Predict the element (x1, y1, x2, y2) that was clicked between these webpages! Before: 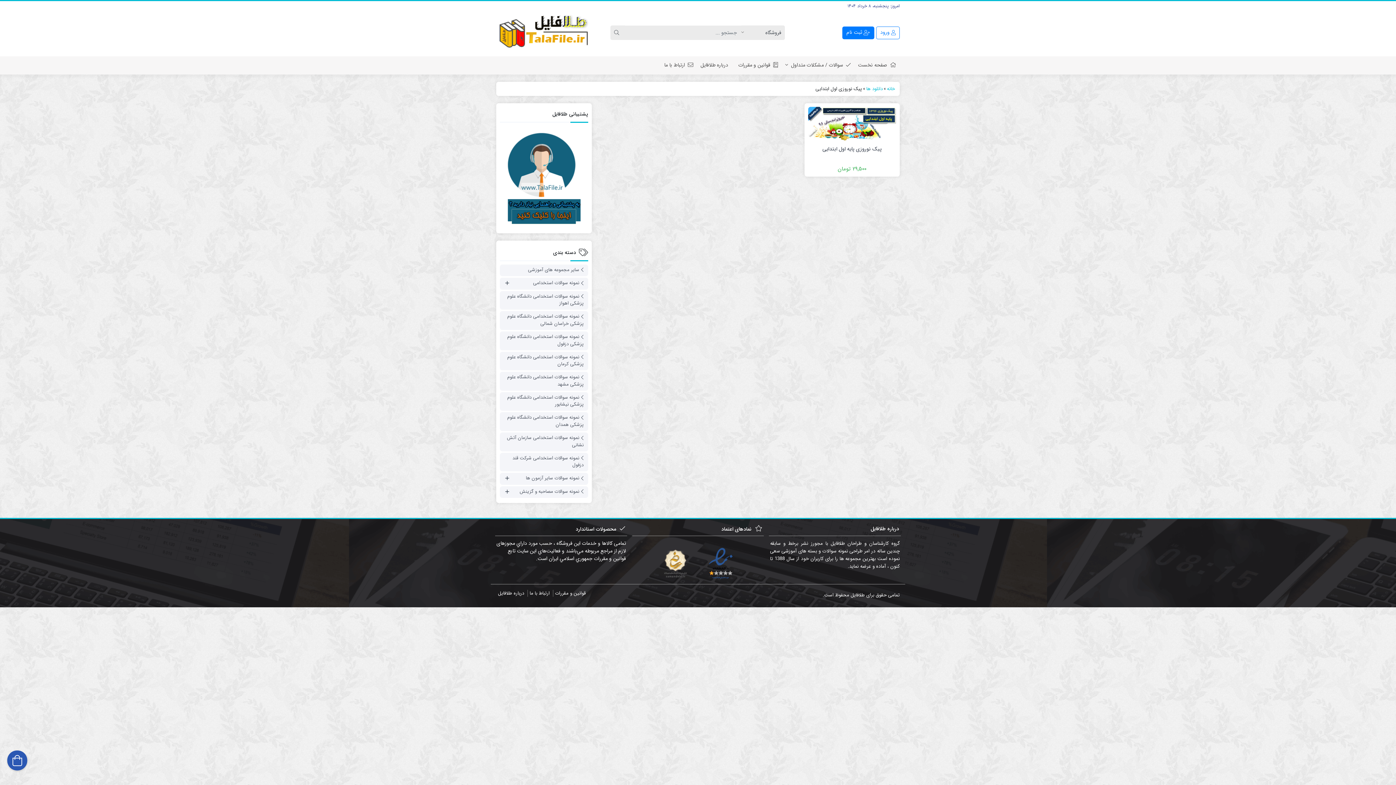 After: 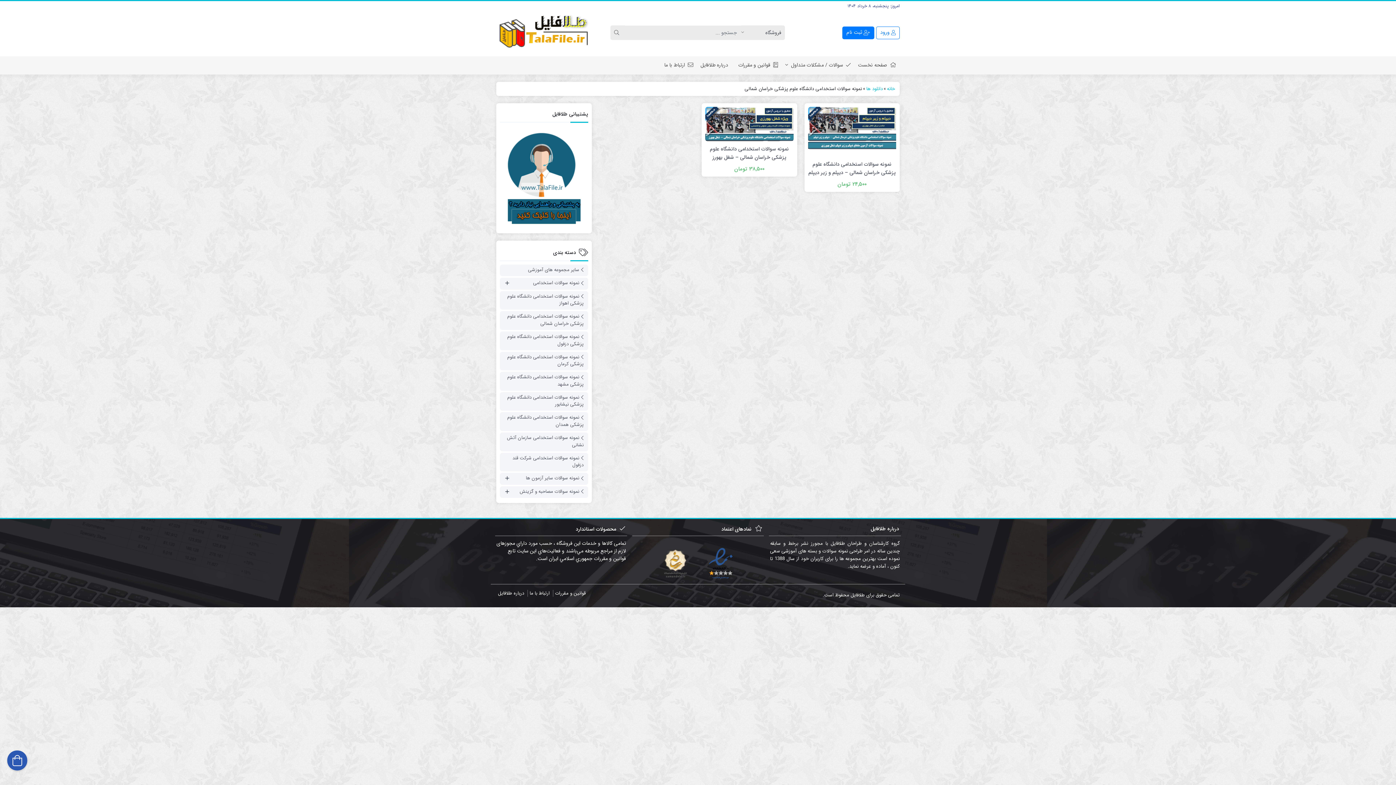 Action: label: نمونه سوالات استخدامی دانشگاه علوم پزشکی خراسان شمالی bbox: (503, 311, 584, 329)